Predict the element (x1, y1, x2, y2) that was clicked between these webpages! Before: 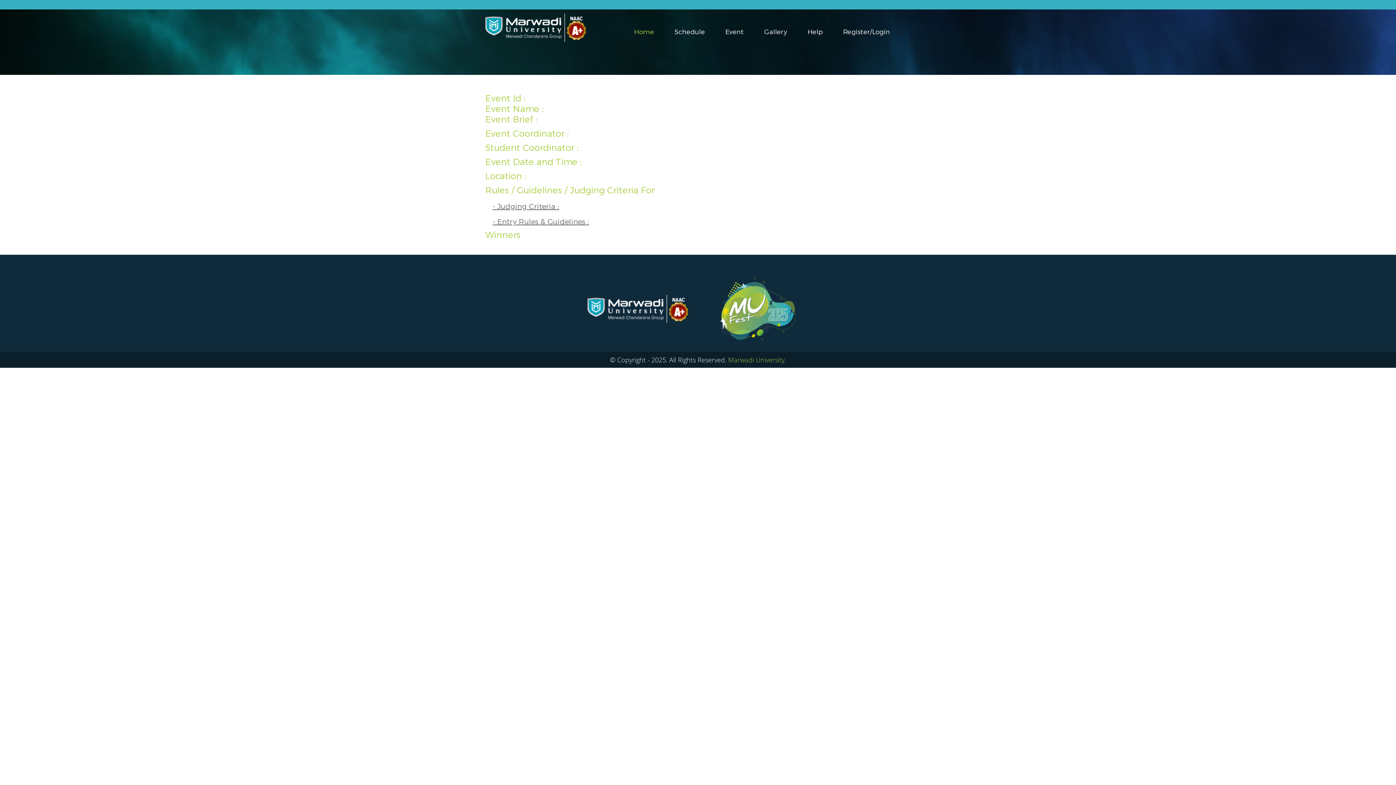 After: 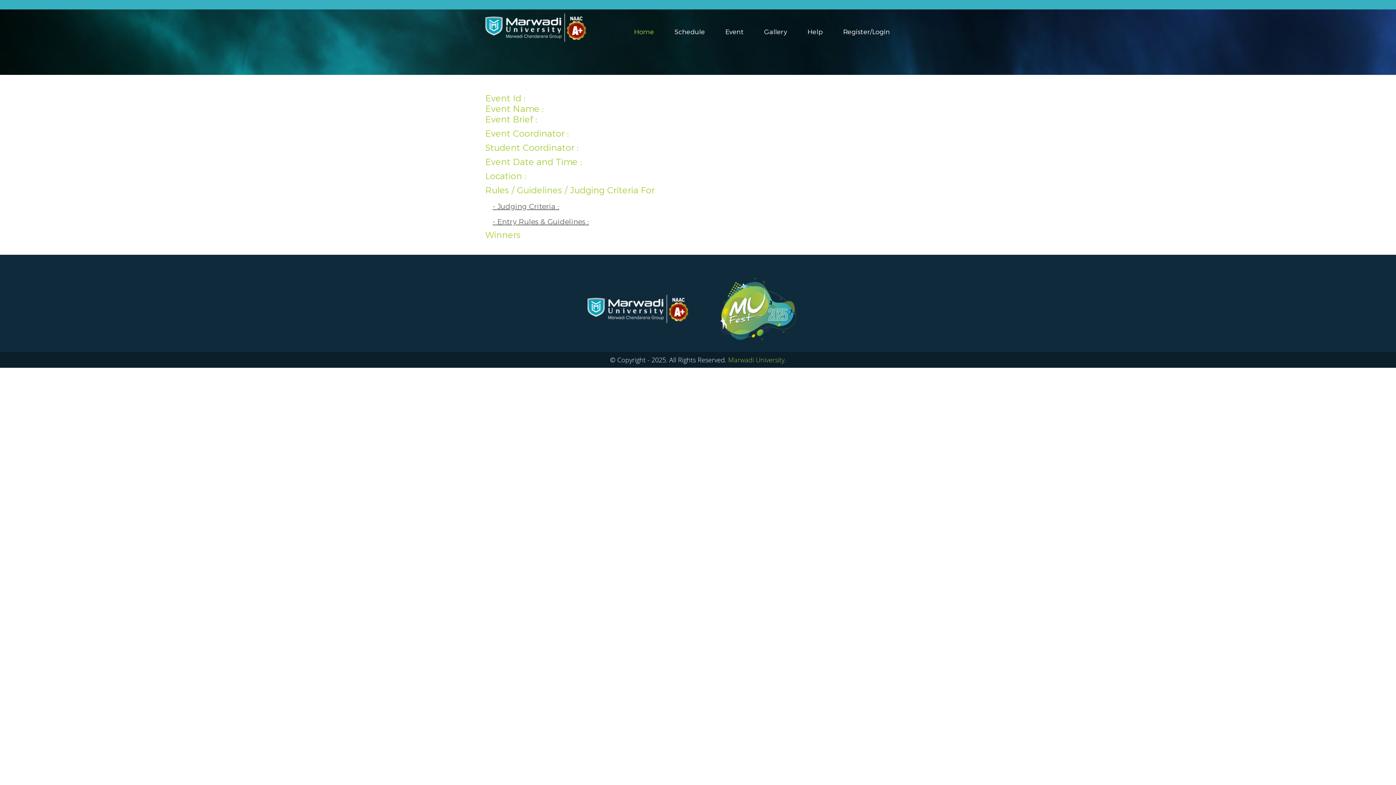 Action: label: Marwadi University. bbox: (728, 355, 786, 364)